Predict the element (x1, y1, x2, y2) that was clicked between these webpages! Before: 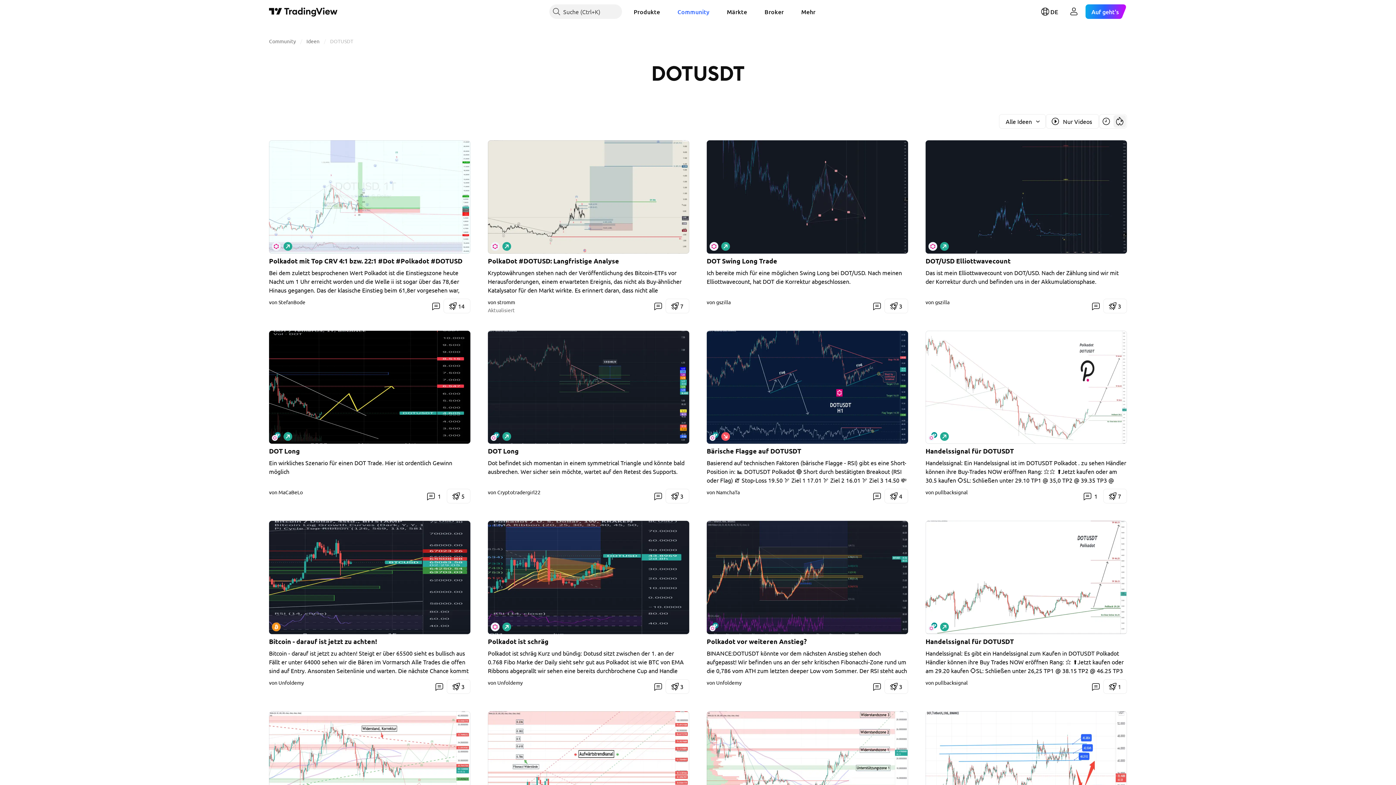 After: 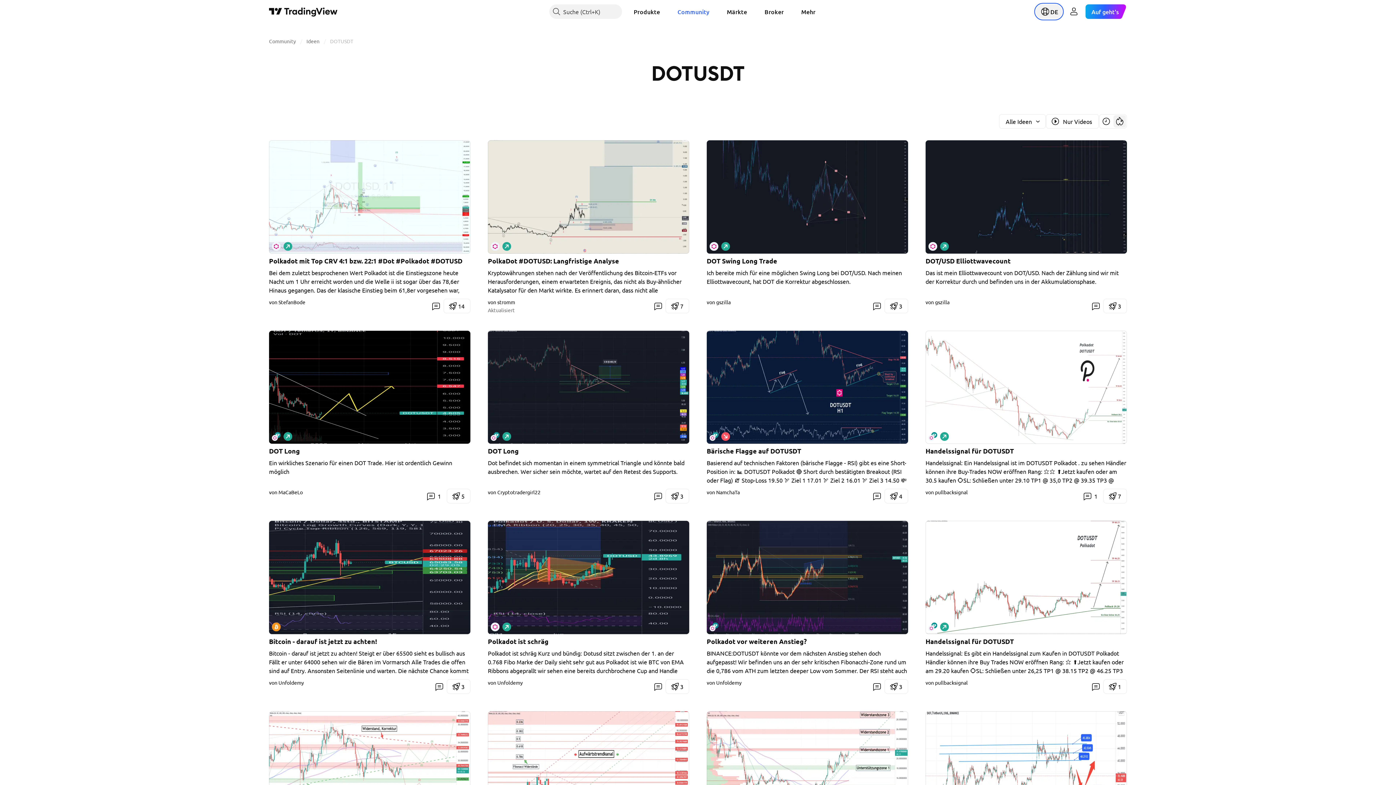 Action: label: Sprachmenü öffnen bbox: (1036, 4, 1062, 18)